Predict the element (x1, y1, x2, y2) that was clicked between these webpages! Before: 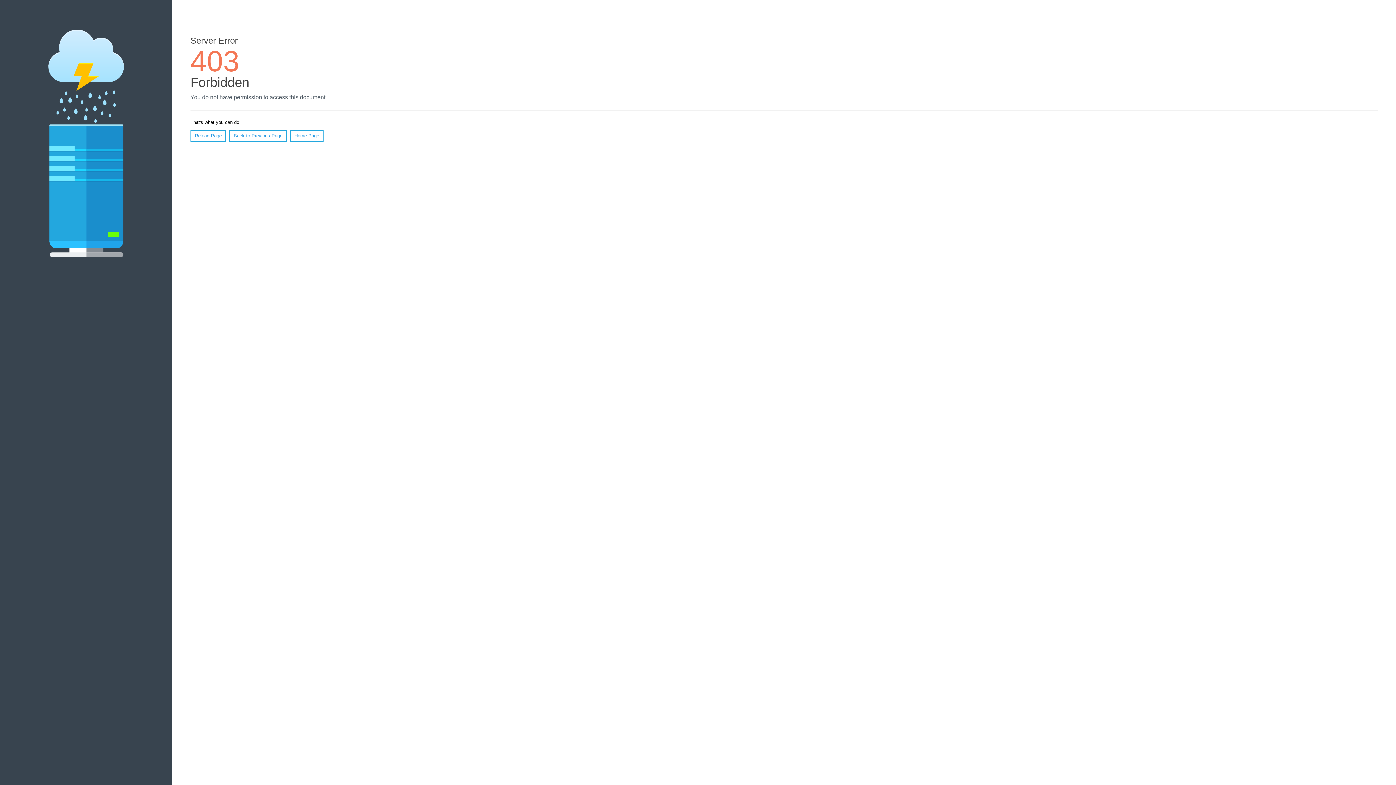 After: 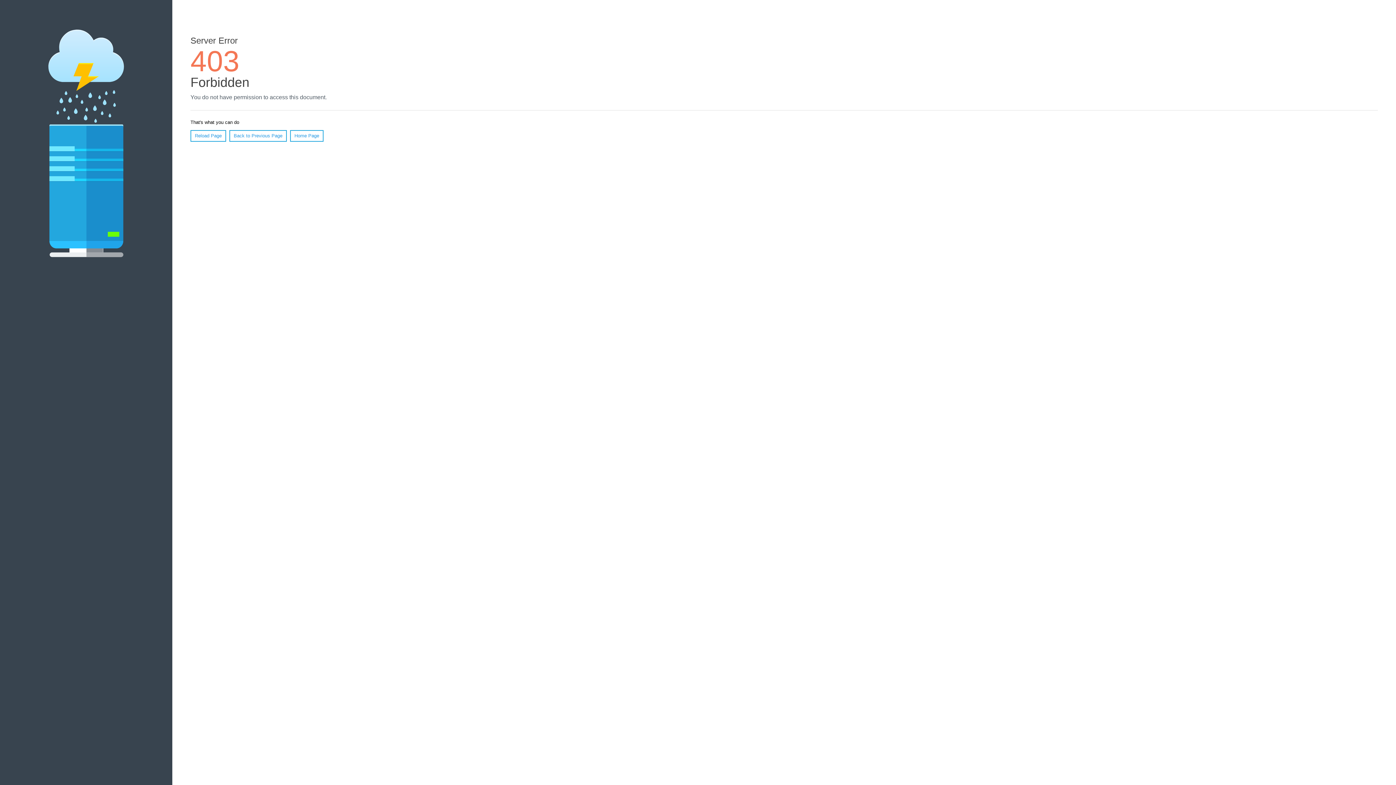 Action: label: Reload Page bbox: (190, 130, 226, 141)